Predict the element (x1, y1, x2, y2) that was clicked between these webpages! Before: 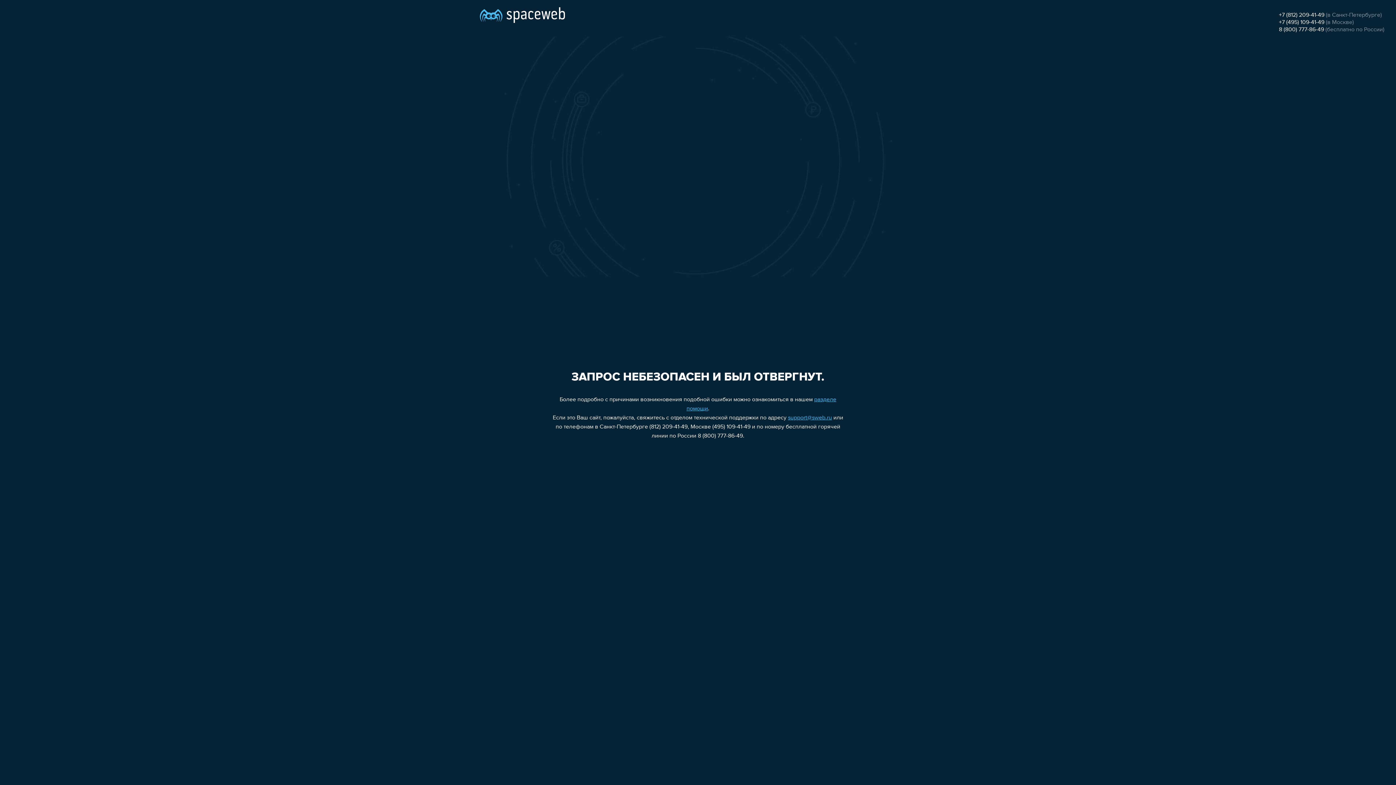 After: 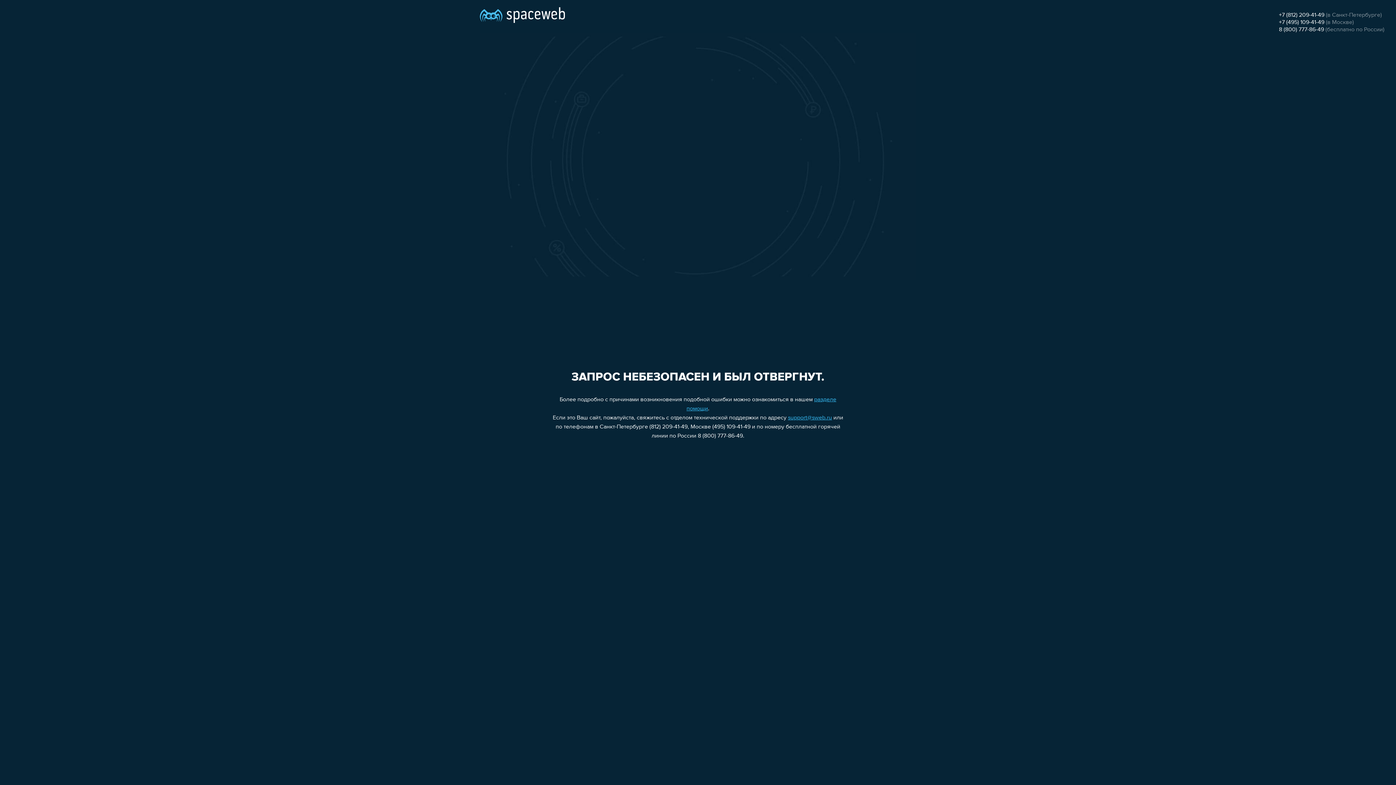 Action: label: +7 (495) 109-41-49 bbox: (1279, 19, 1324, 25)